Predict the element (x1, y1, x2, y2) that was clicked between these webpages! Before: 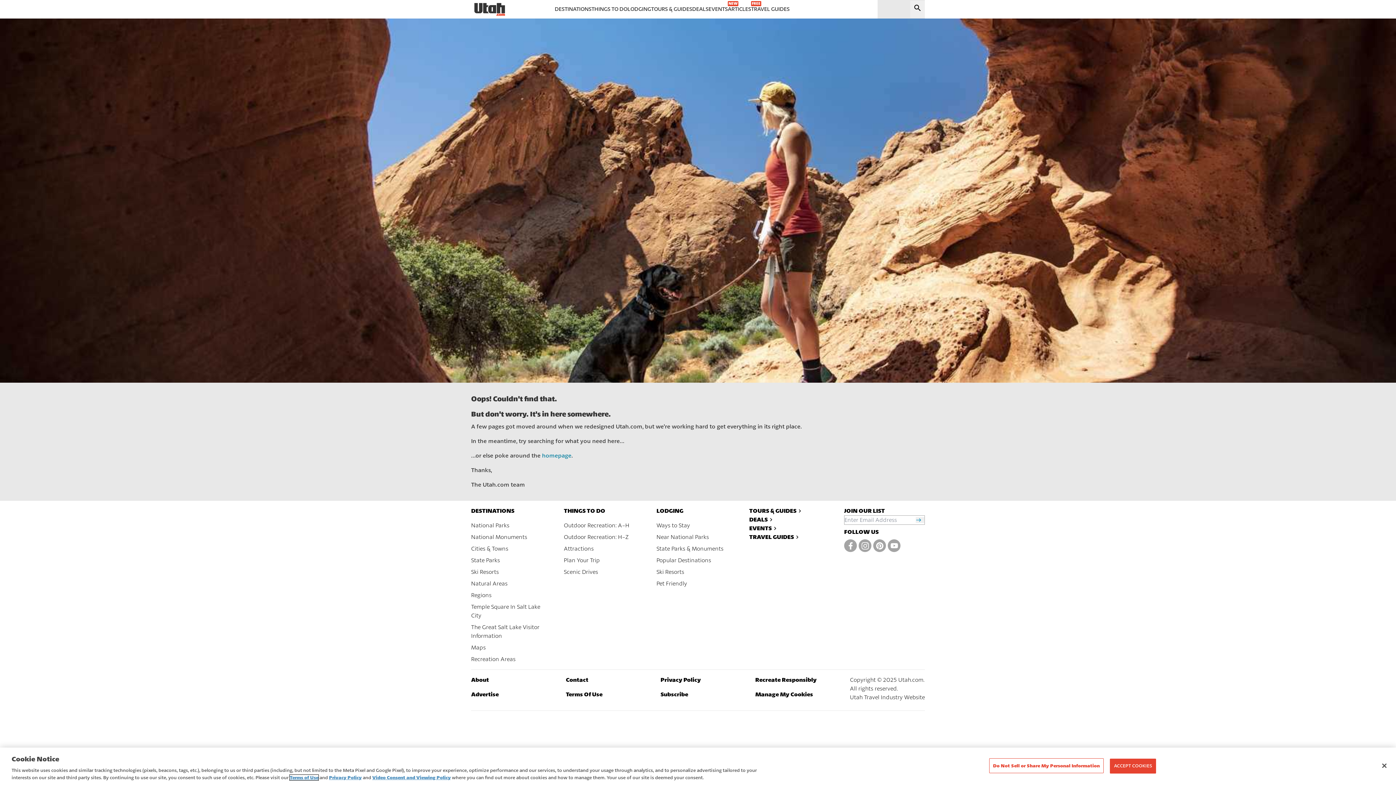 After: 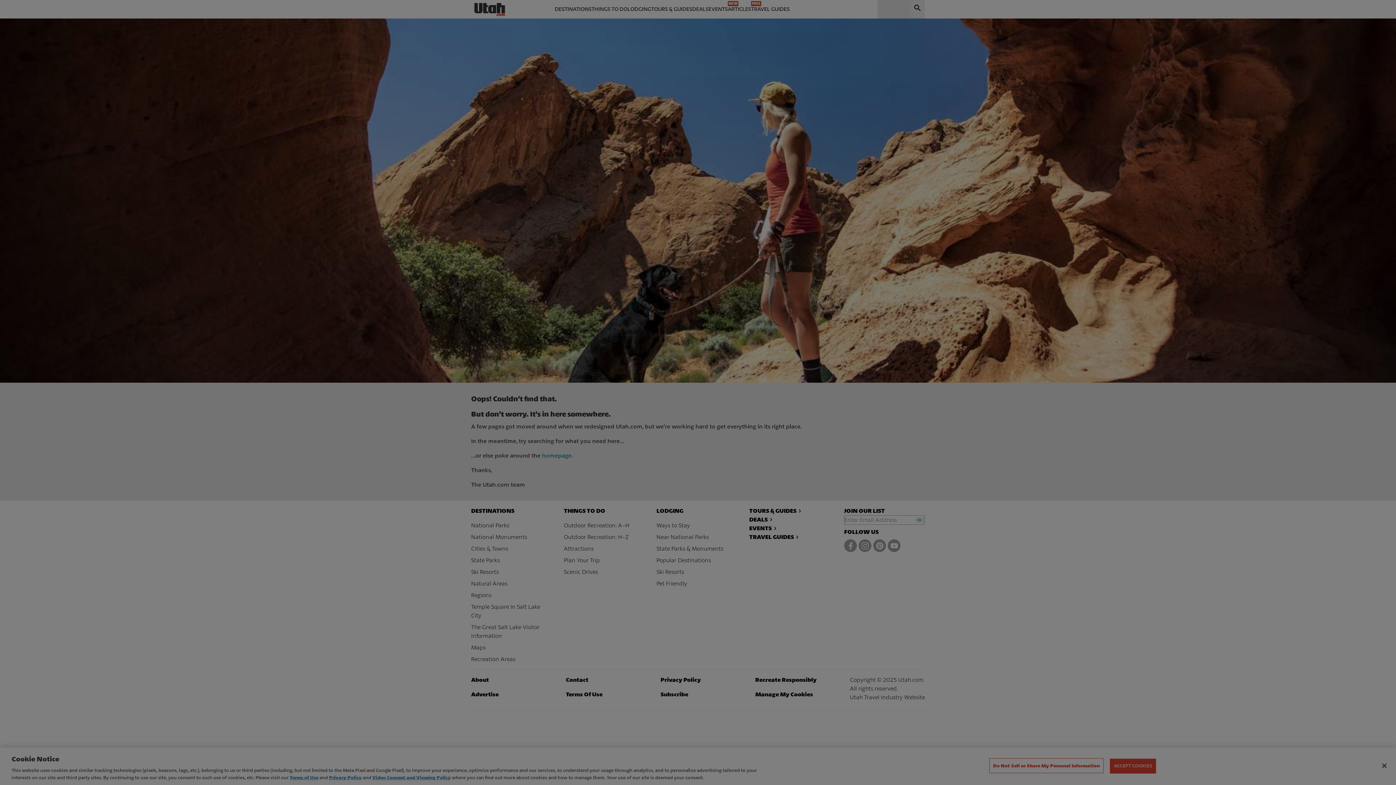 Action: bbox: (755, 691, 813, 698) label: Manage My Cookies